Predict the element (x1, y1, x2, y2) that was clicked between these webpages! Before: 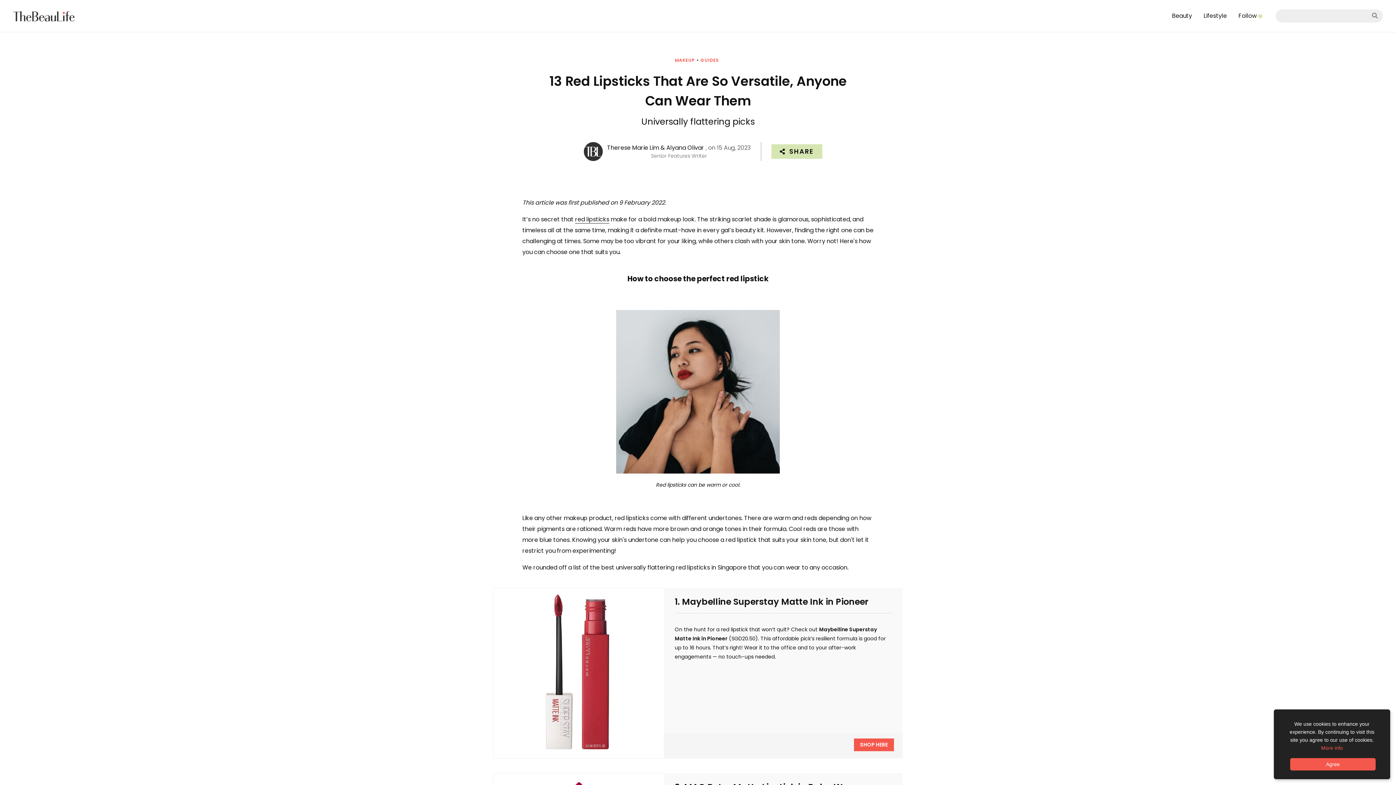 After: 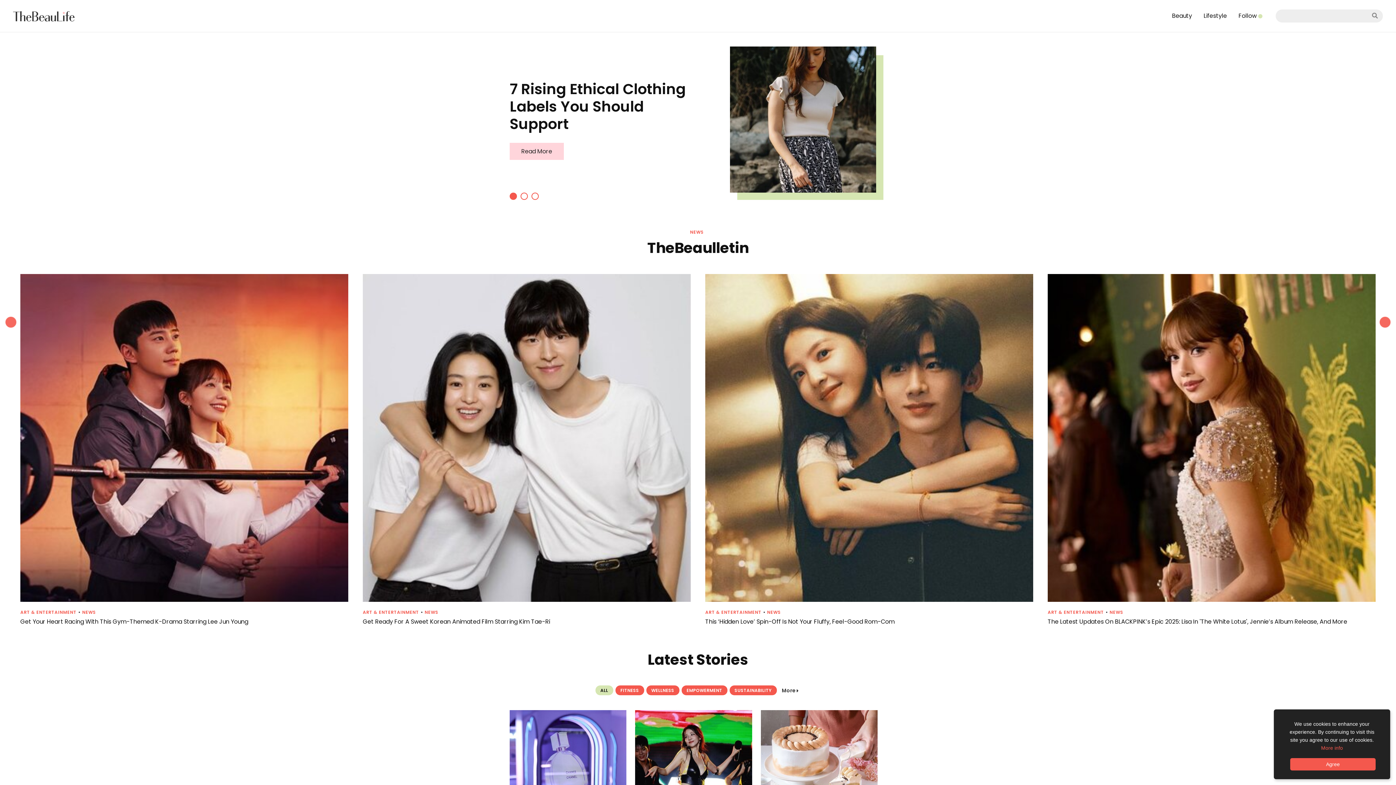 Action: label: Lifestyle bbox: (1198, 8, 1233, 23)